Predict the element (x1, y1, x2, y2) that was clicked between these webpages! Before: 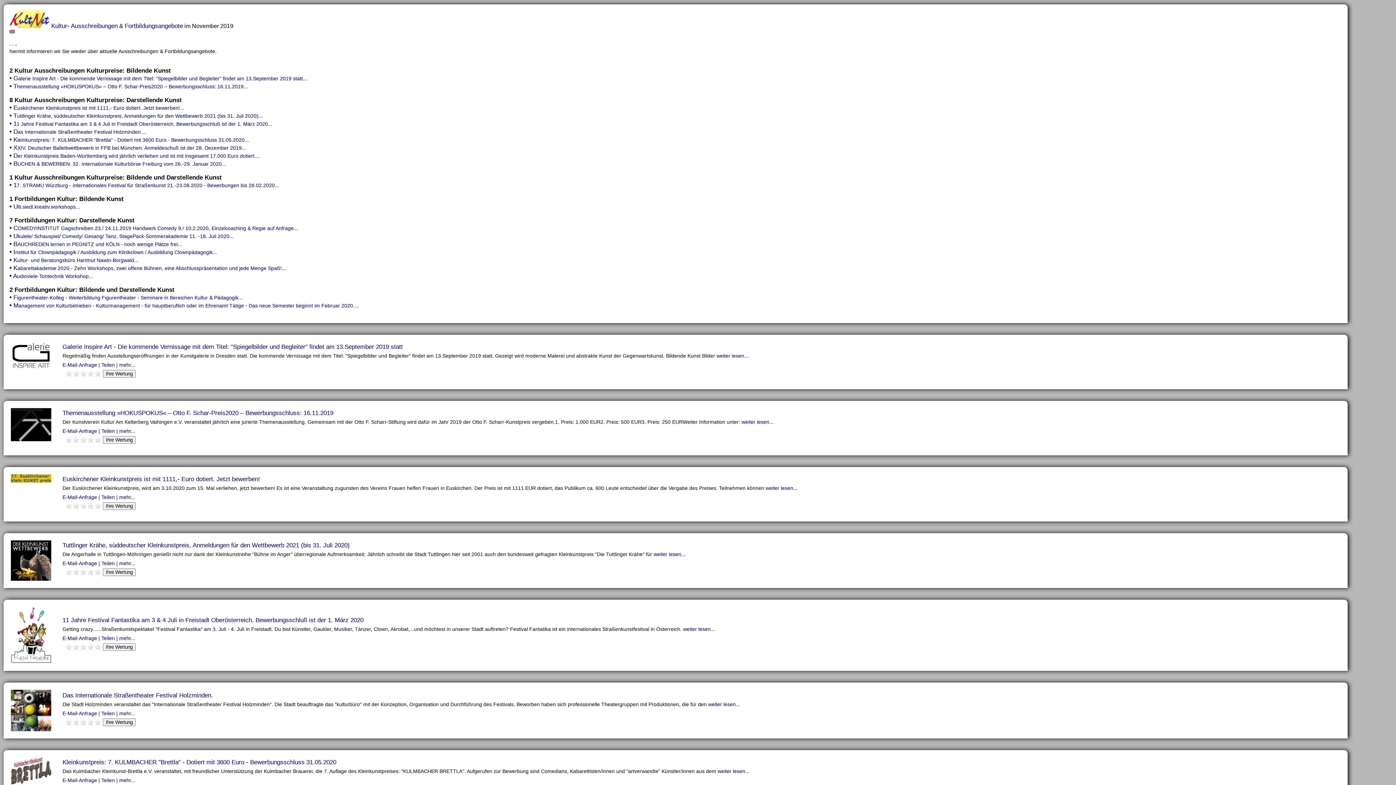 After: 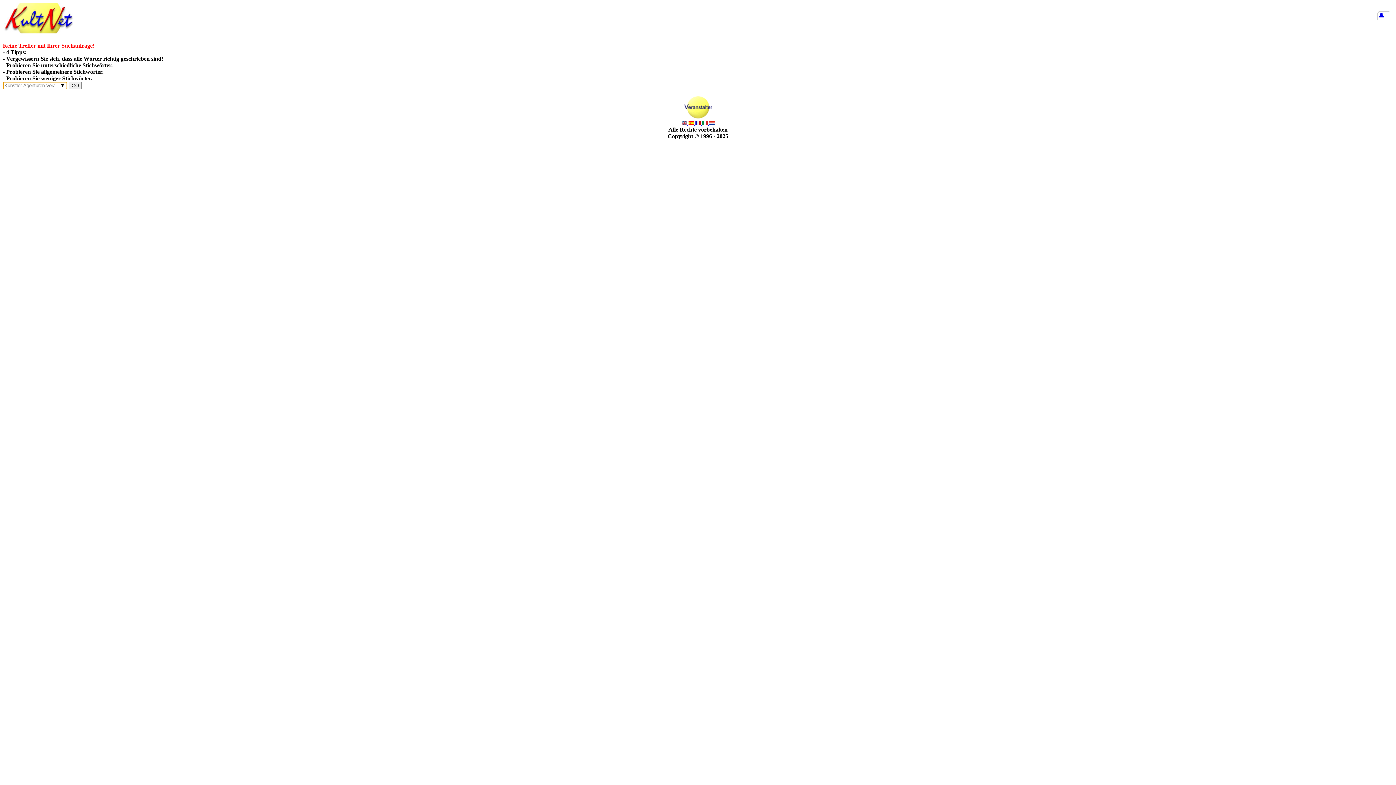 Action: label: • Figurentheater-Kolleg - Weiterbildung Figurentheater - Seminare in Bereichen Kultur & Pädagogik... bbox: (9, 294, 242, 301)